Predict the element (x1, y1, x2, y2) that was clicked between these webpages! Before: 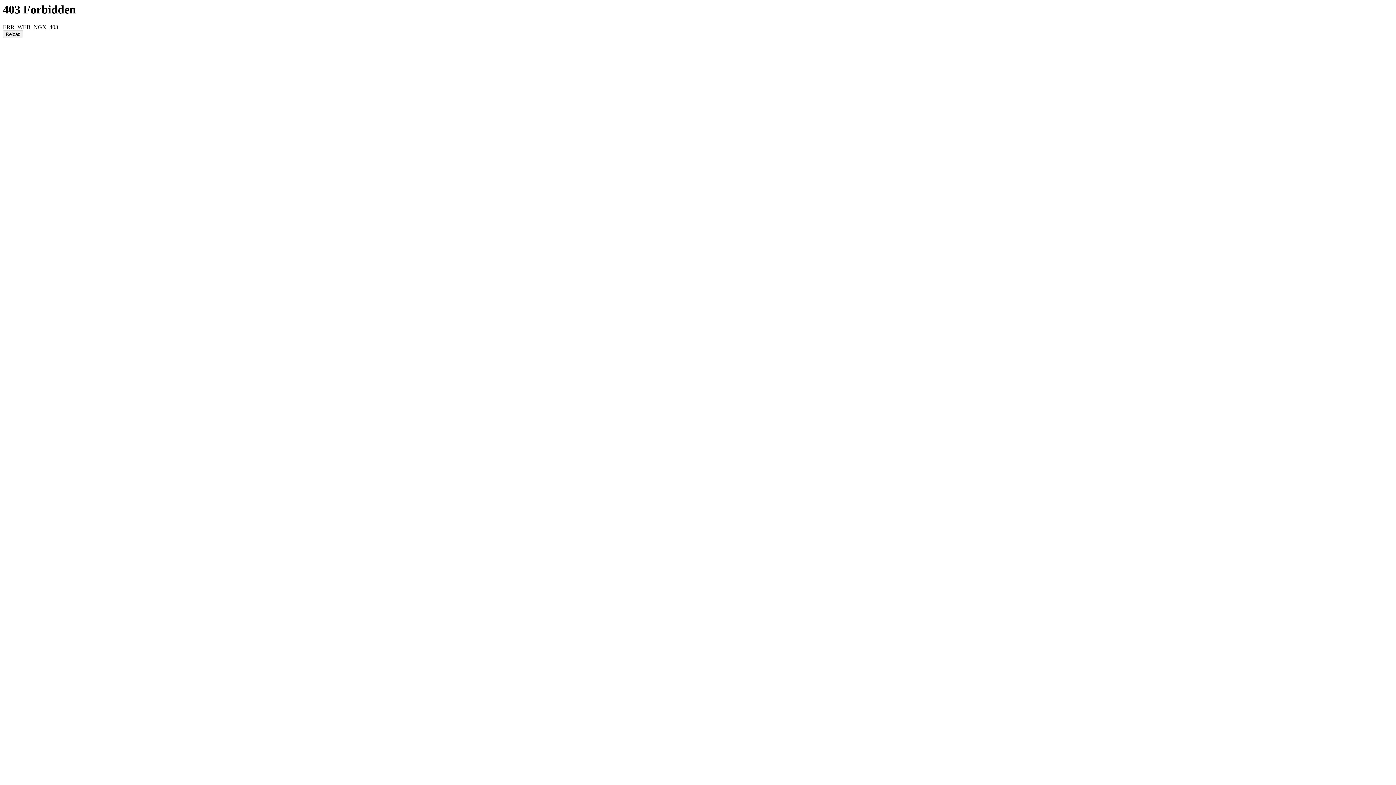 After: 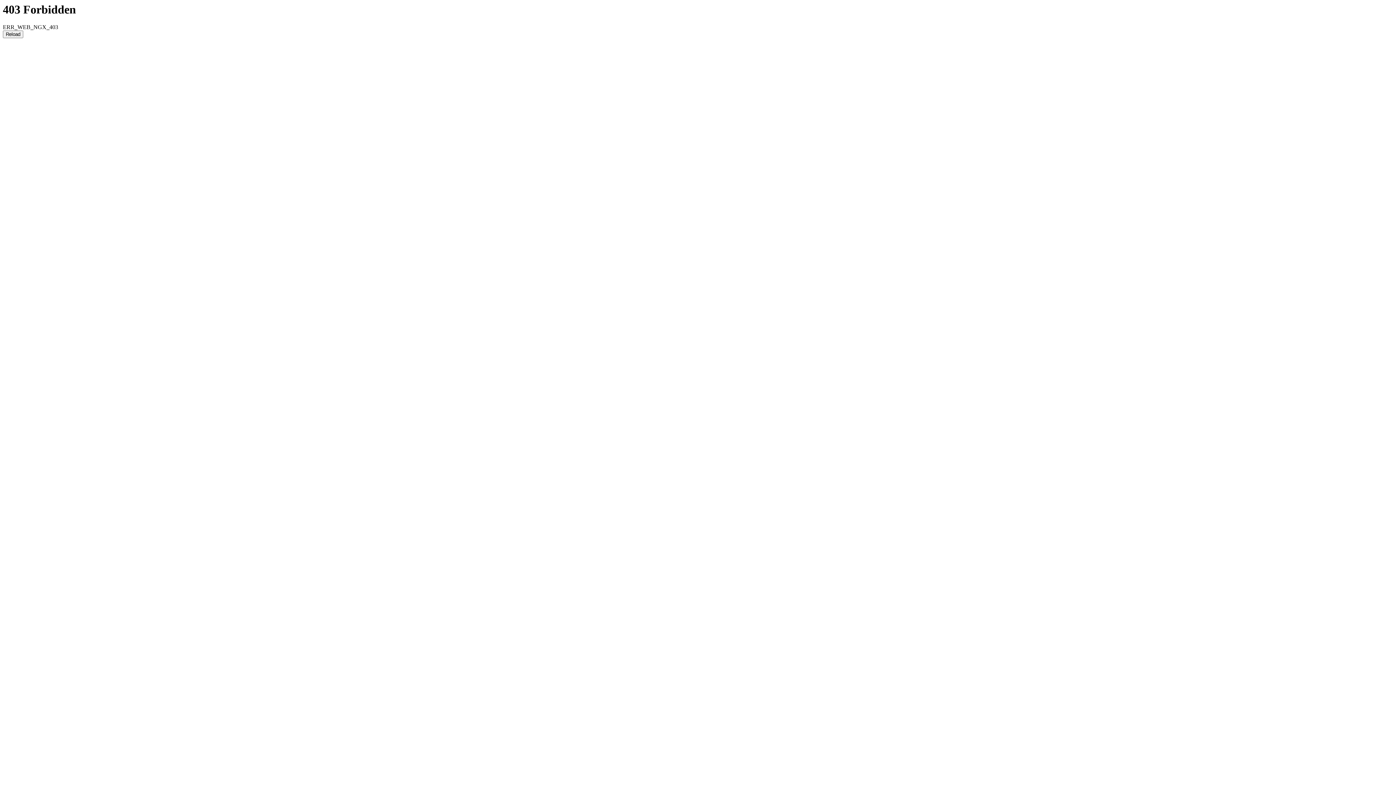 Action: bbox: (2, 30, 23, 38) label: Reload